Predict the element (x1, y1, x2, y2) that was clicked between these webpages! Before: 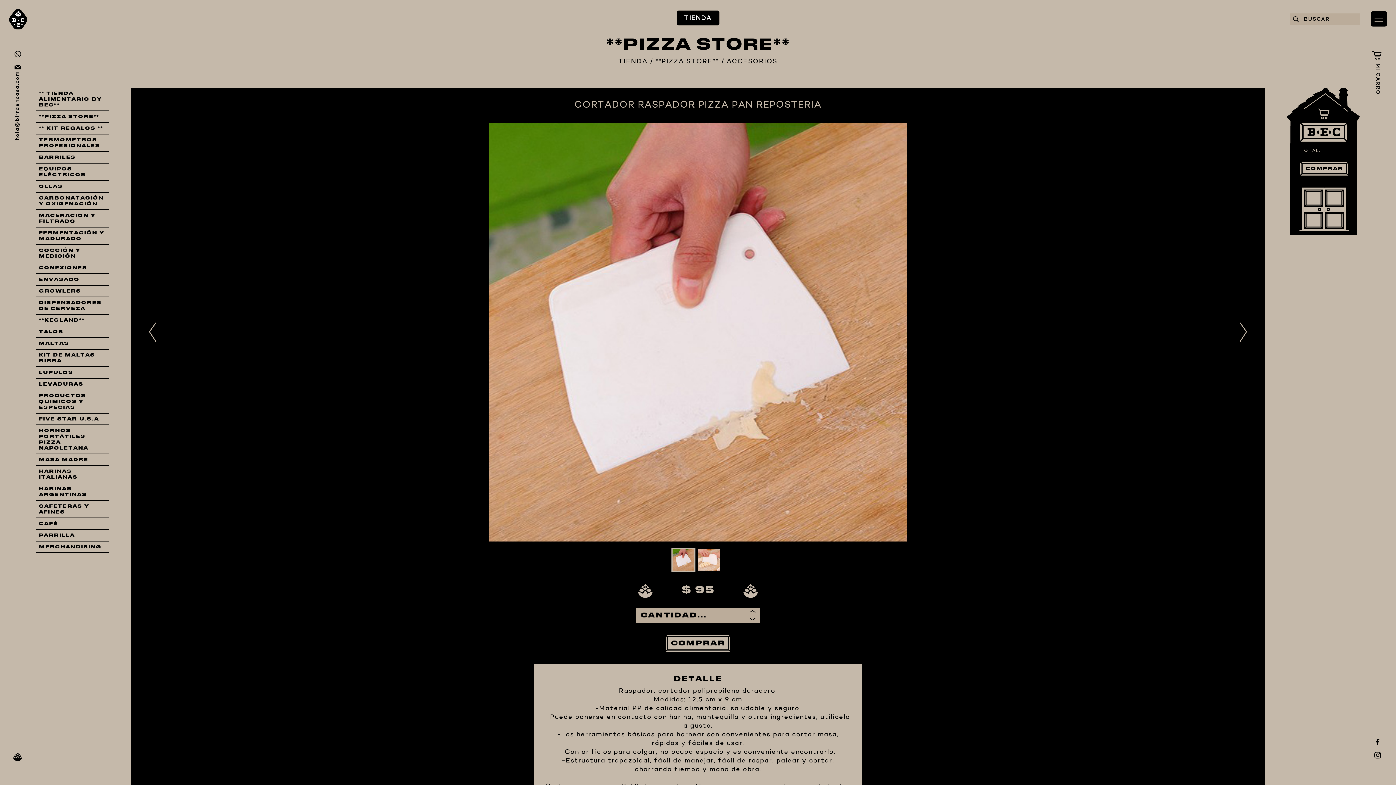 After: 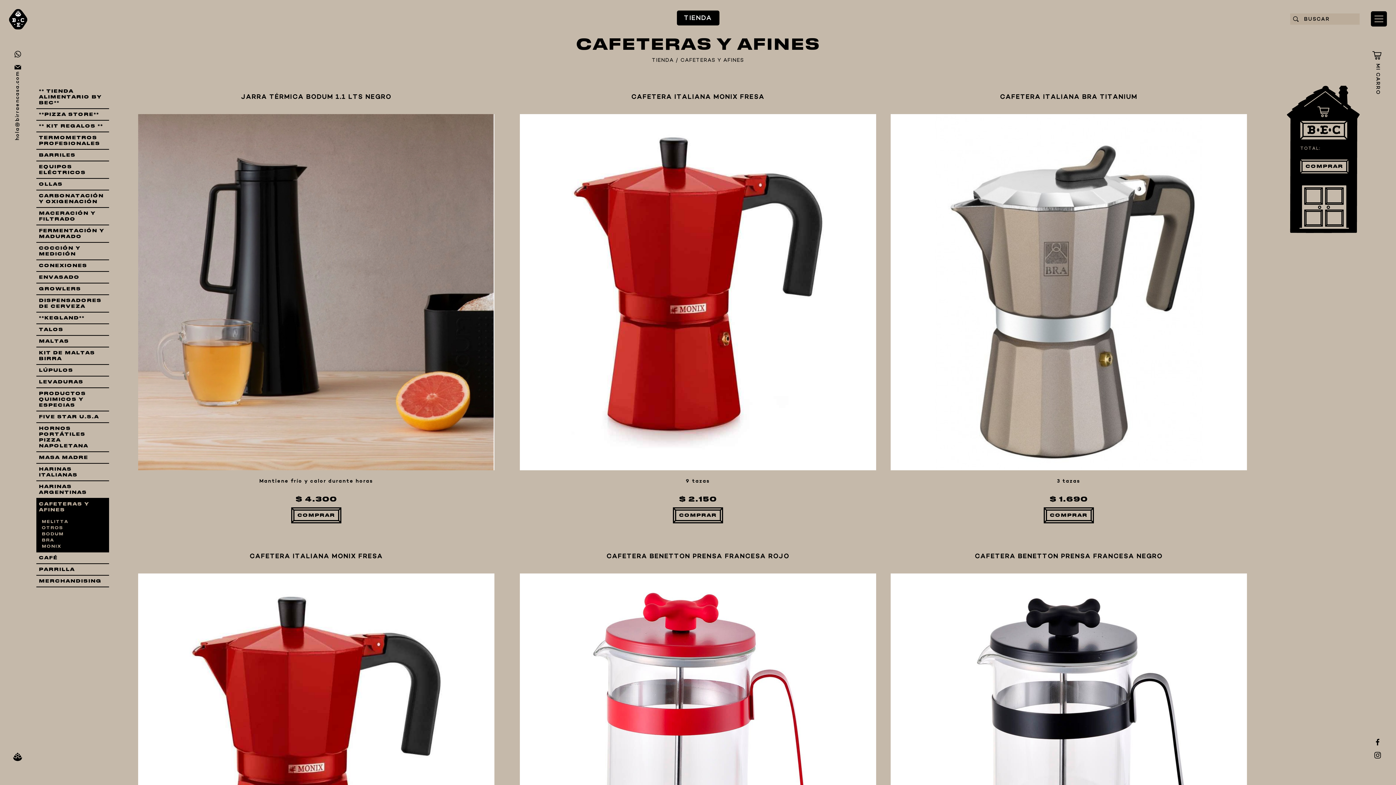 Action: bbox: (36, 501, 109, 518) label: CAFETERAS Y AFINES